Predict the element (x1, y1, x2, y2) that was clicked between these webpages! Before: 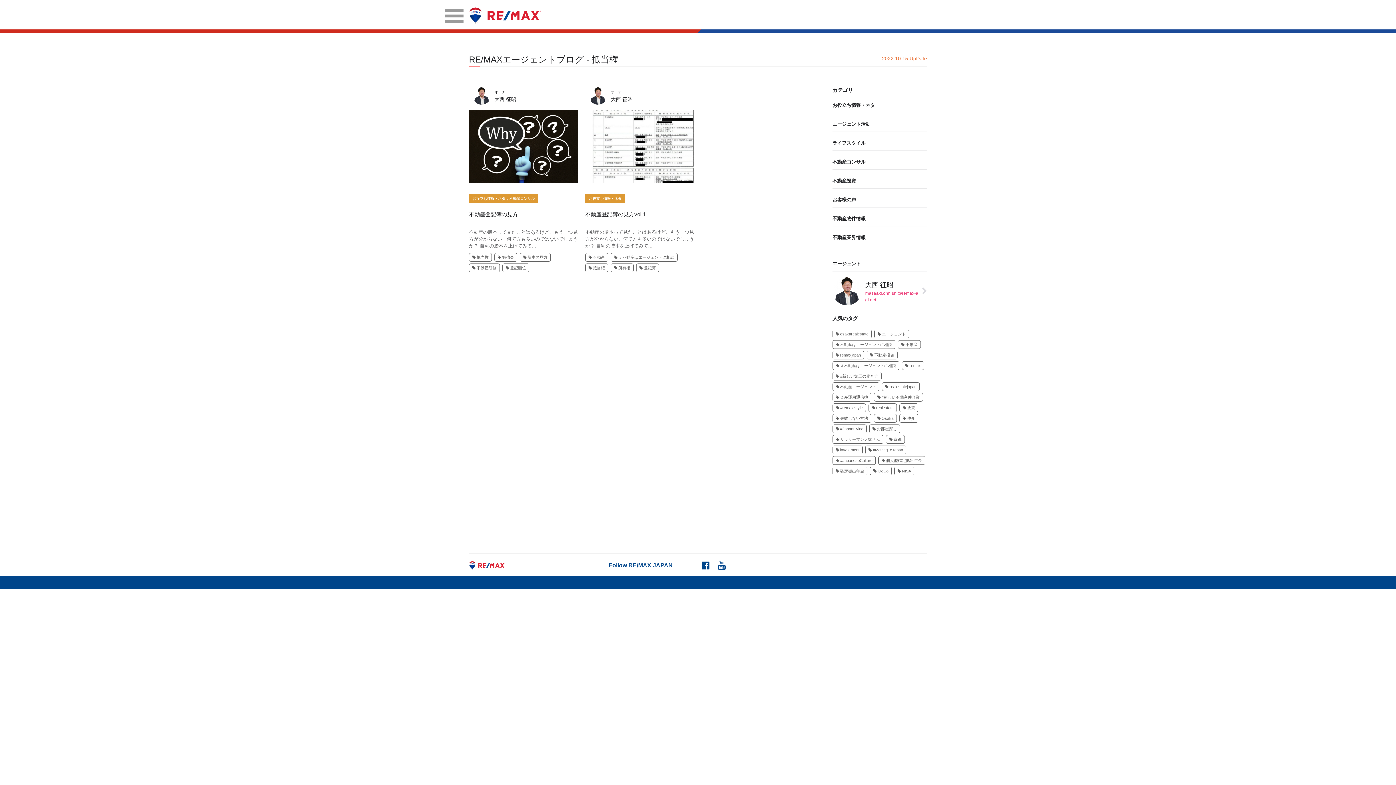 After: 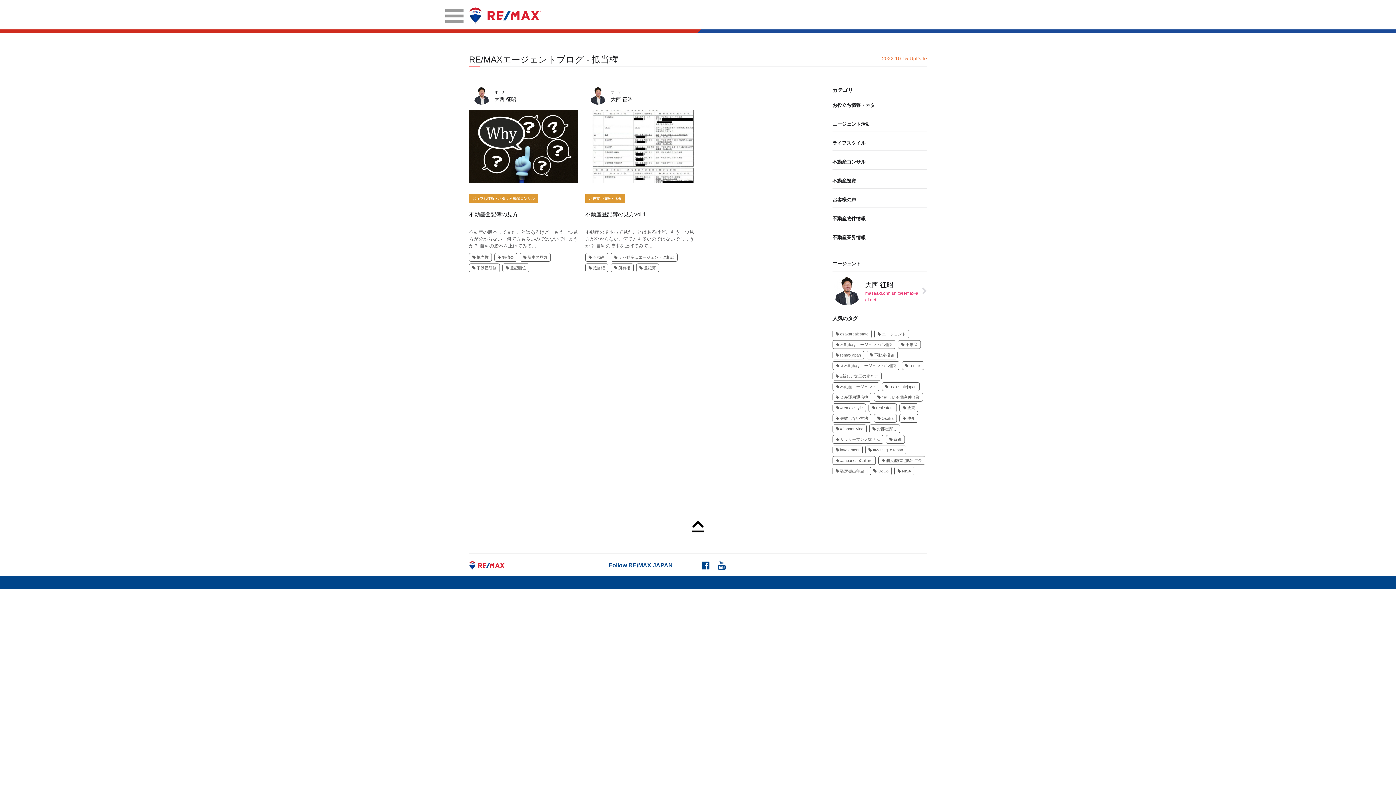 Action: bbox: (692, 528, 703, 533)